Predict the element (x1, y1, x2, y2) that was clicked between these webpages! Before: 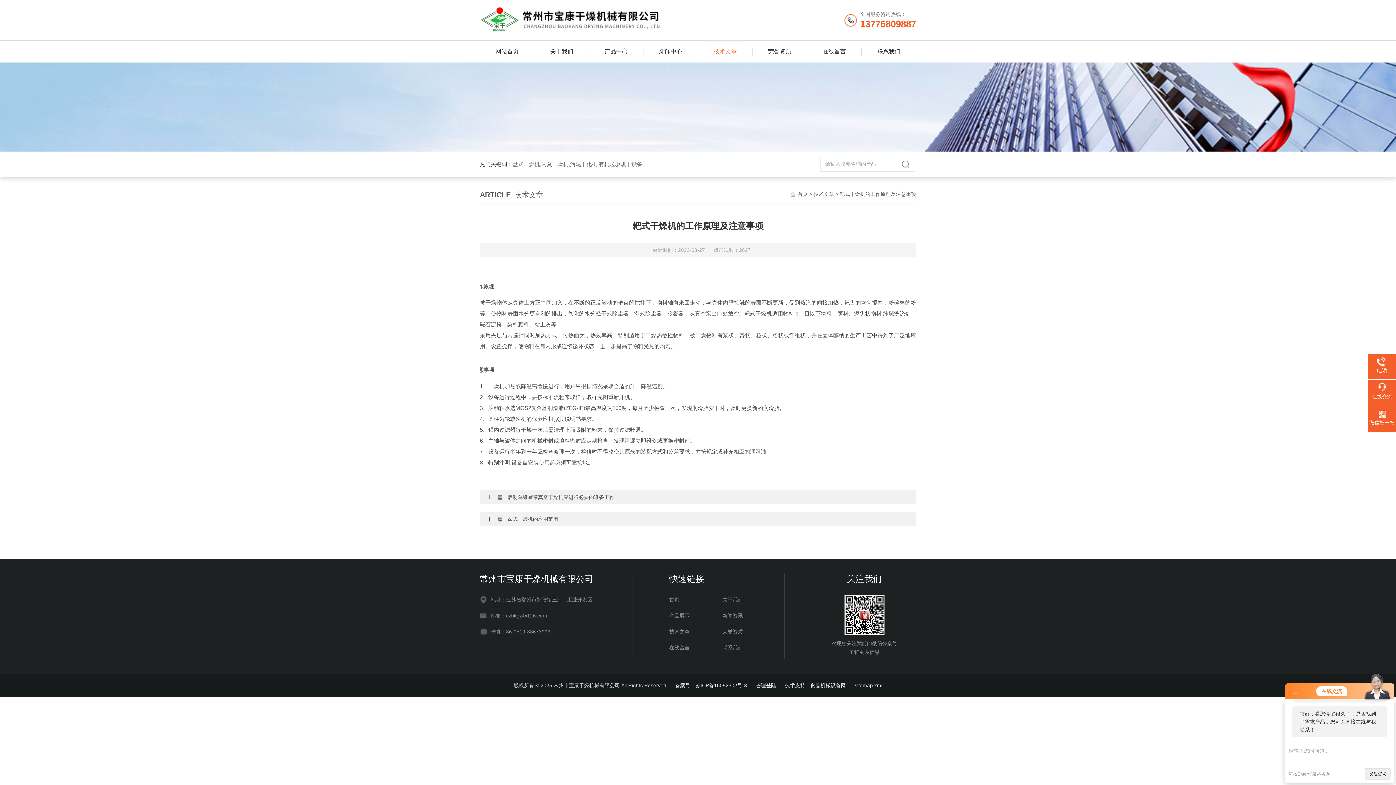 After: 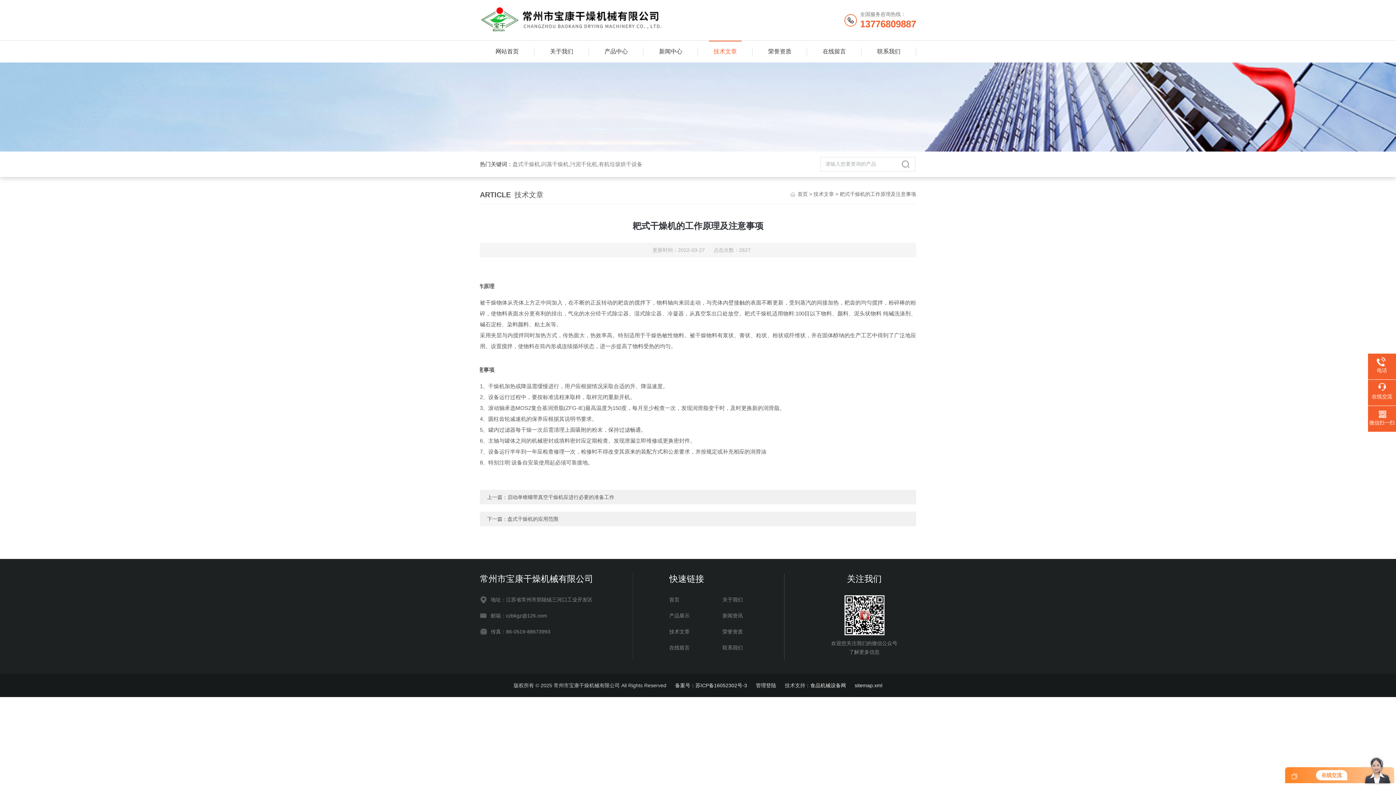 Action: bbox: (1292, 690, 1297, 695)